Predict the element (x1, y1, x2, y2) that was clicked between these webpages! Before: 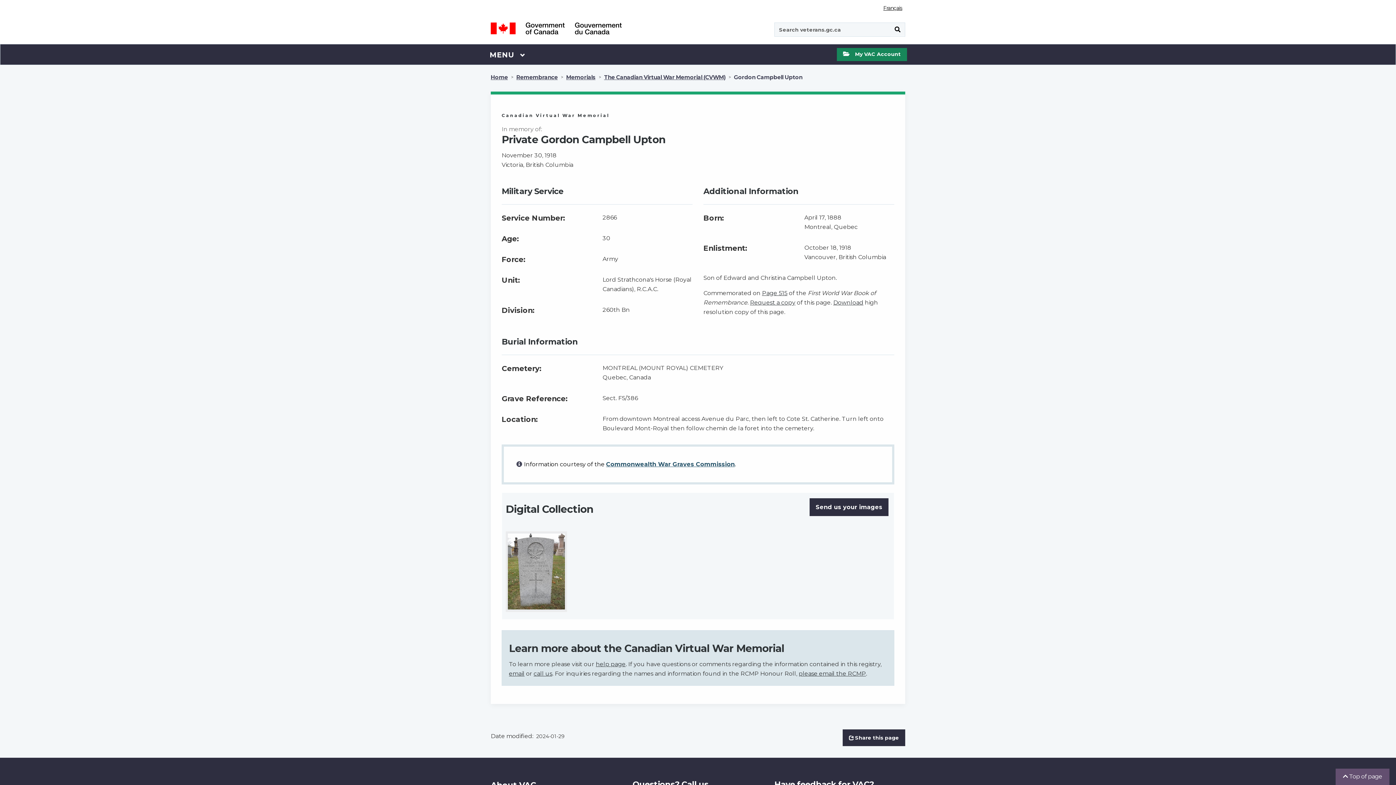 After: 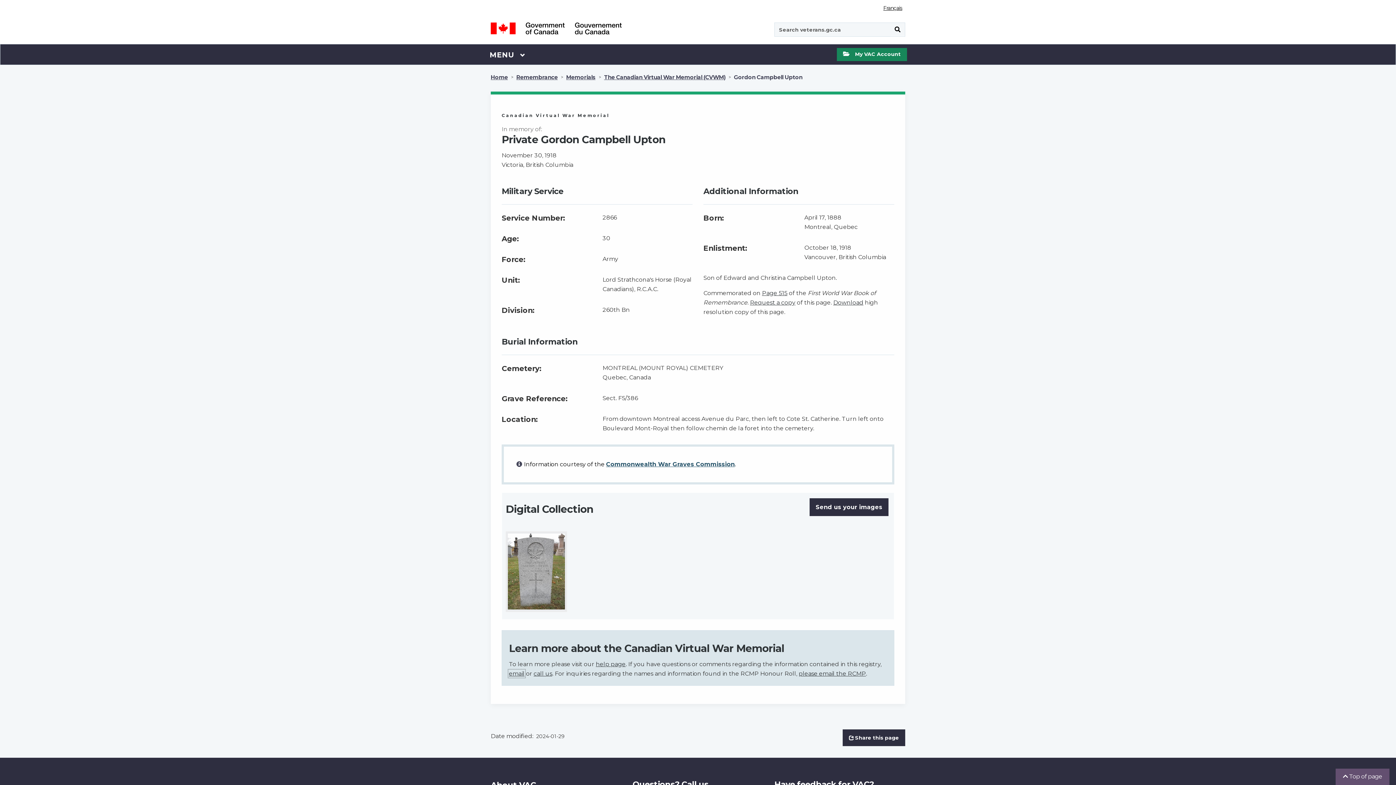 Action: label: email bbox: (509, 670, 524, 677)